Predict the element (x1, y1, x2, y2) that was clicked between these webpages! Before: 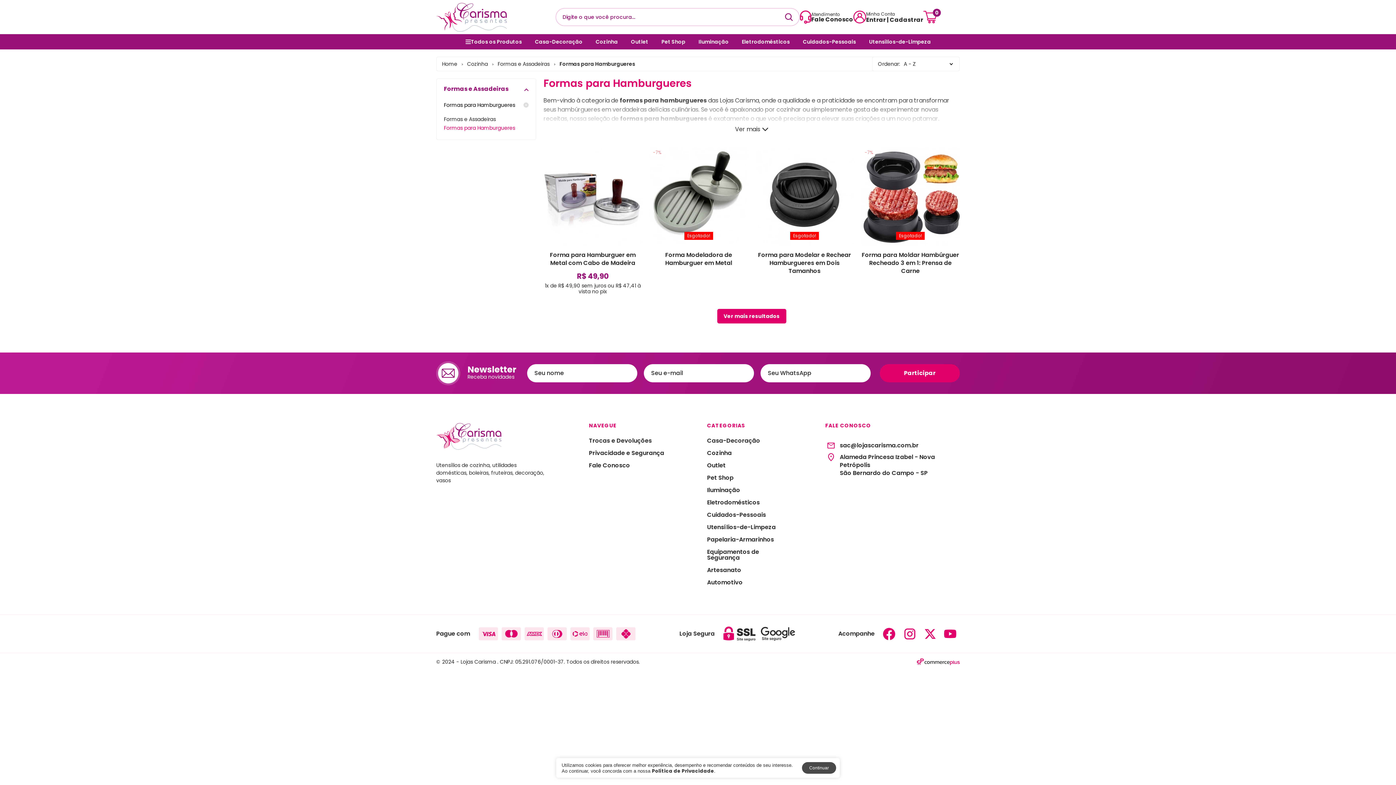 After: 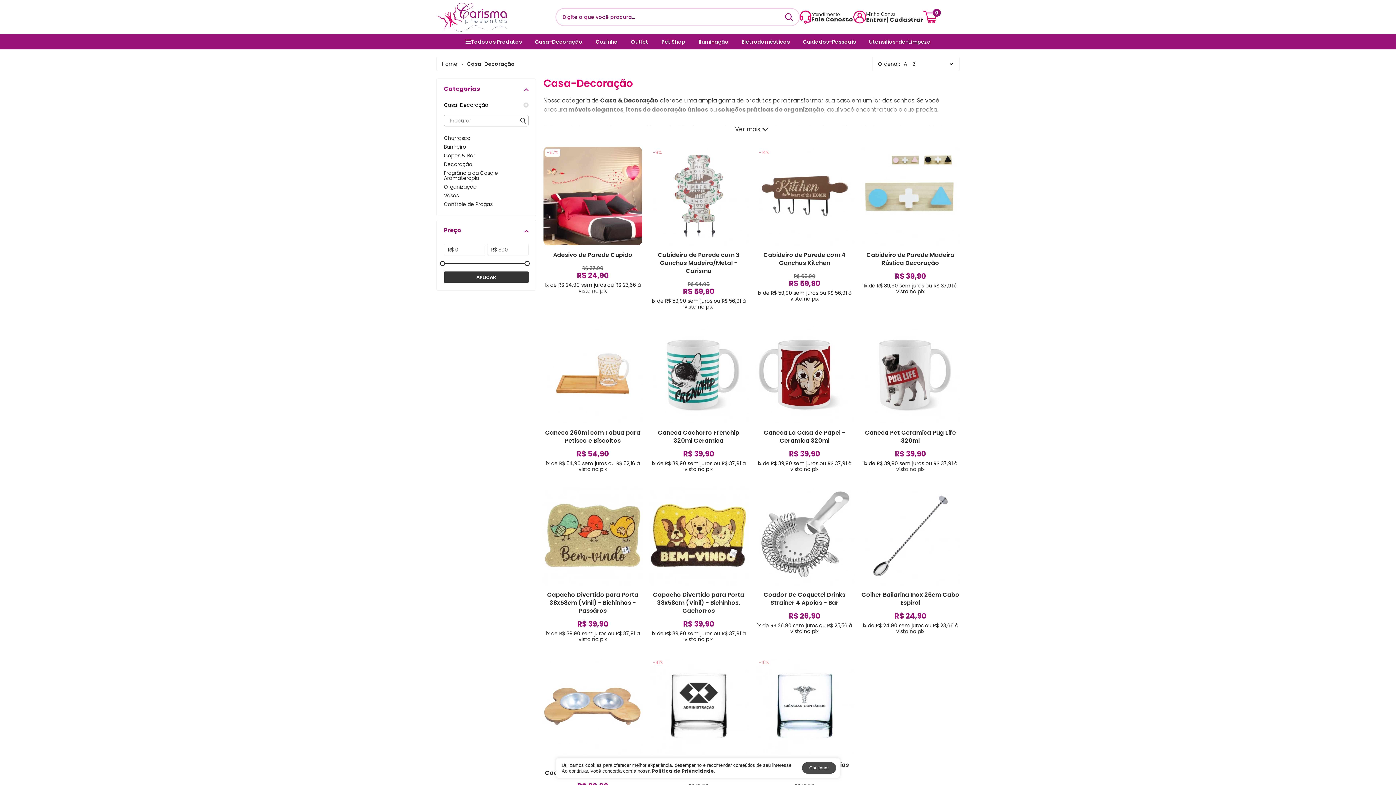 Action: label: Casa-Decoração bbox: (528, 34, 589, 49)